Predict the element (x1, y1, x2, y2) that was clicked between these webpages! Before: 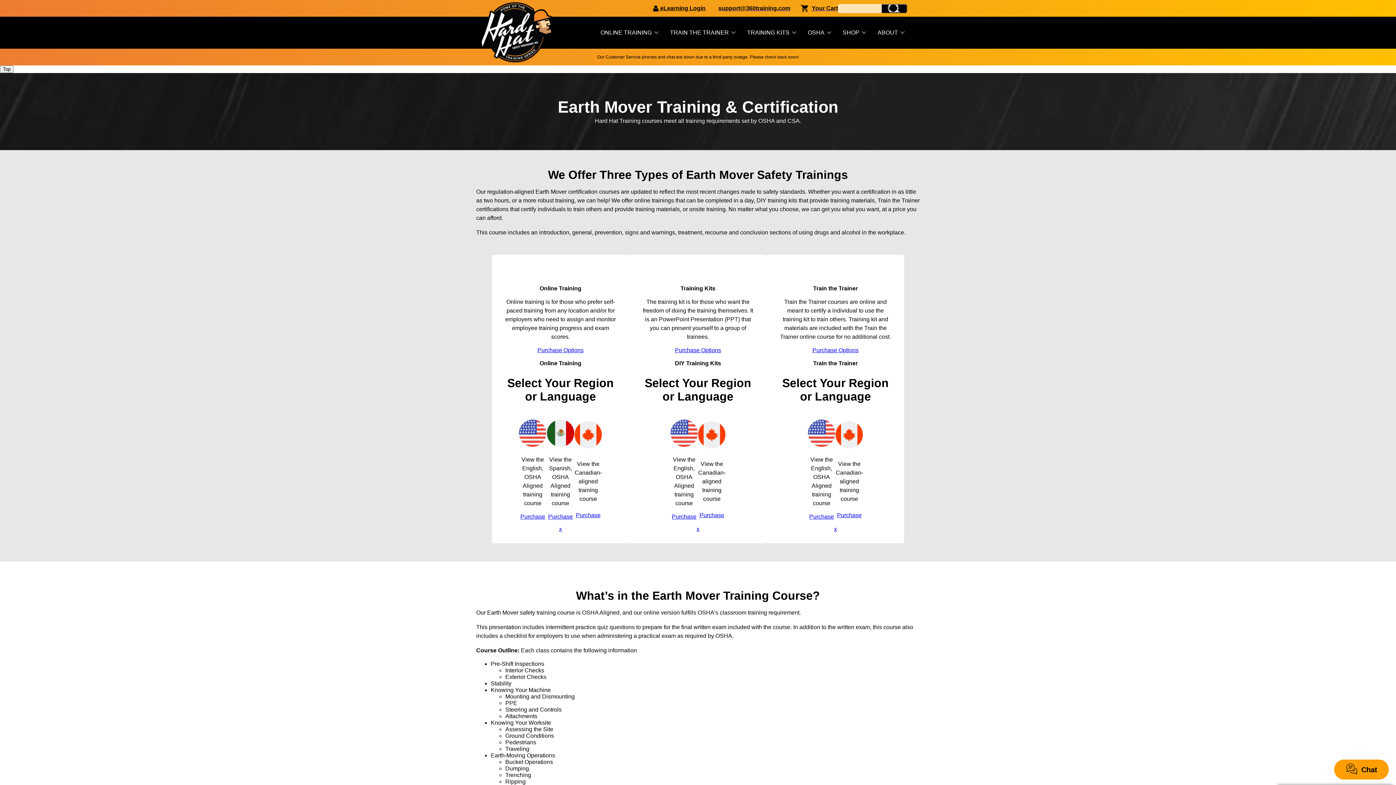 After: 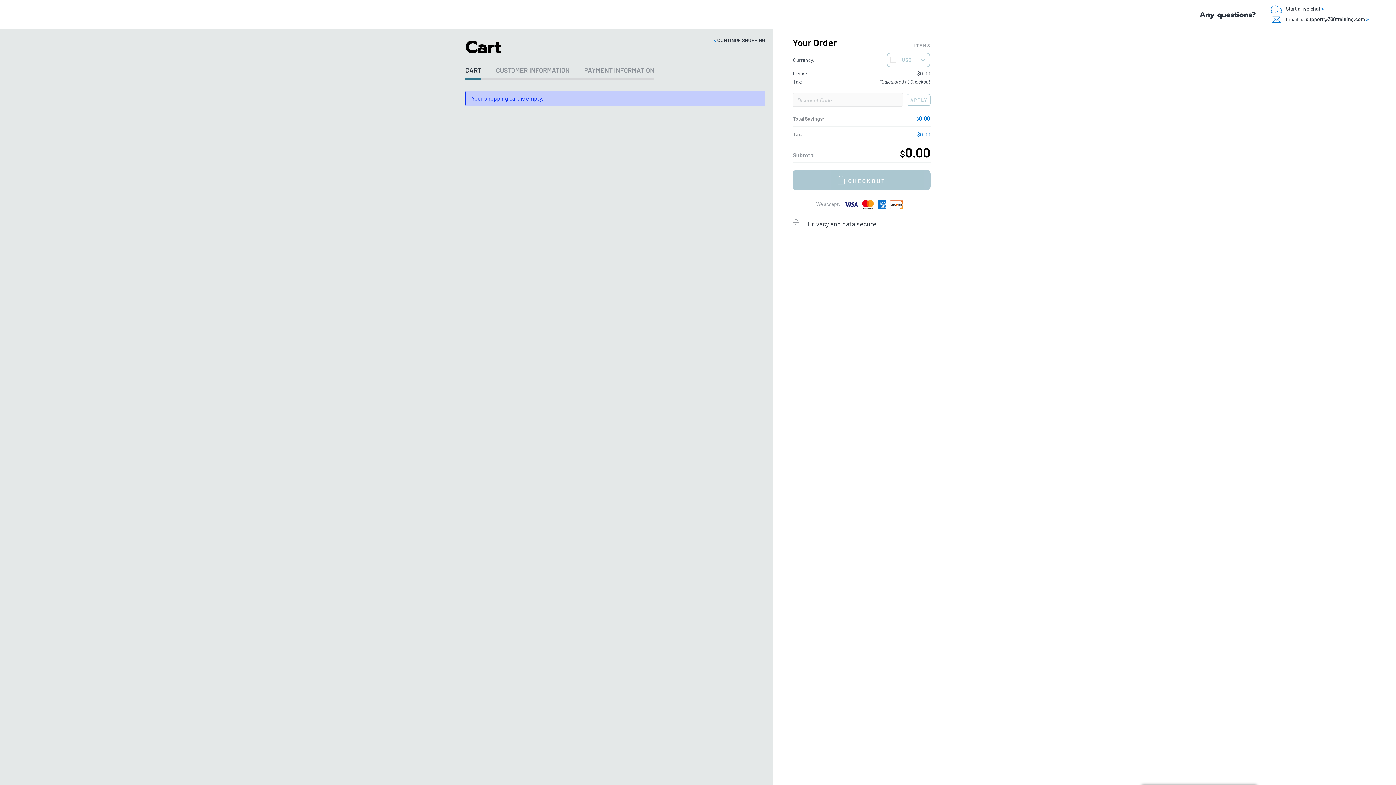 Action: label: Your Cart bbox: (790, -1, 838, 18)